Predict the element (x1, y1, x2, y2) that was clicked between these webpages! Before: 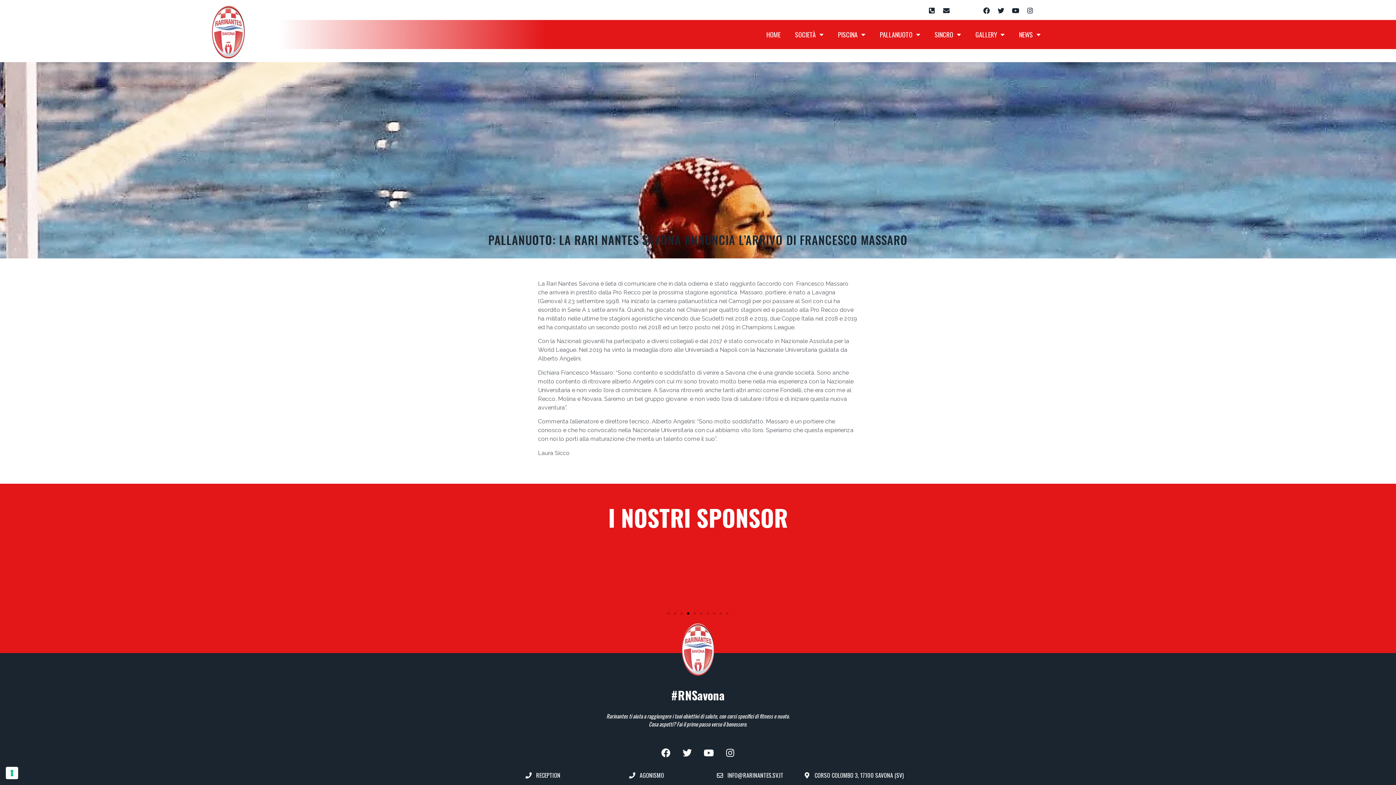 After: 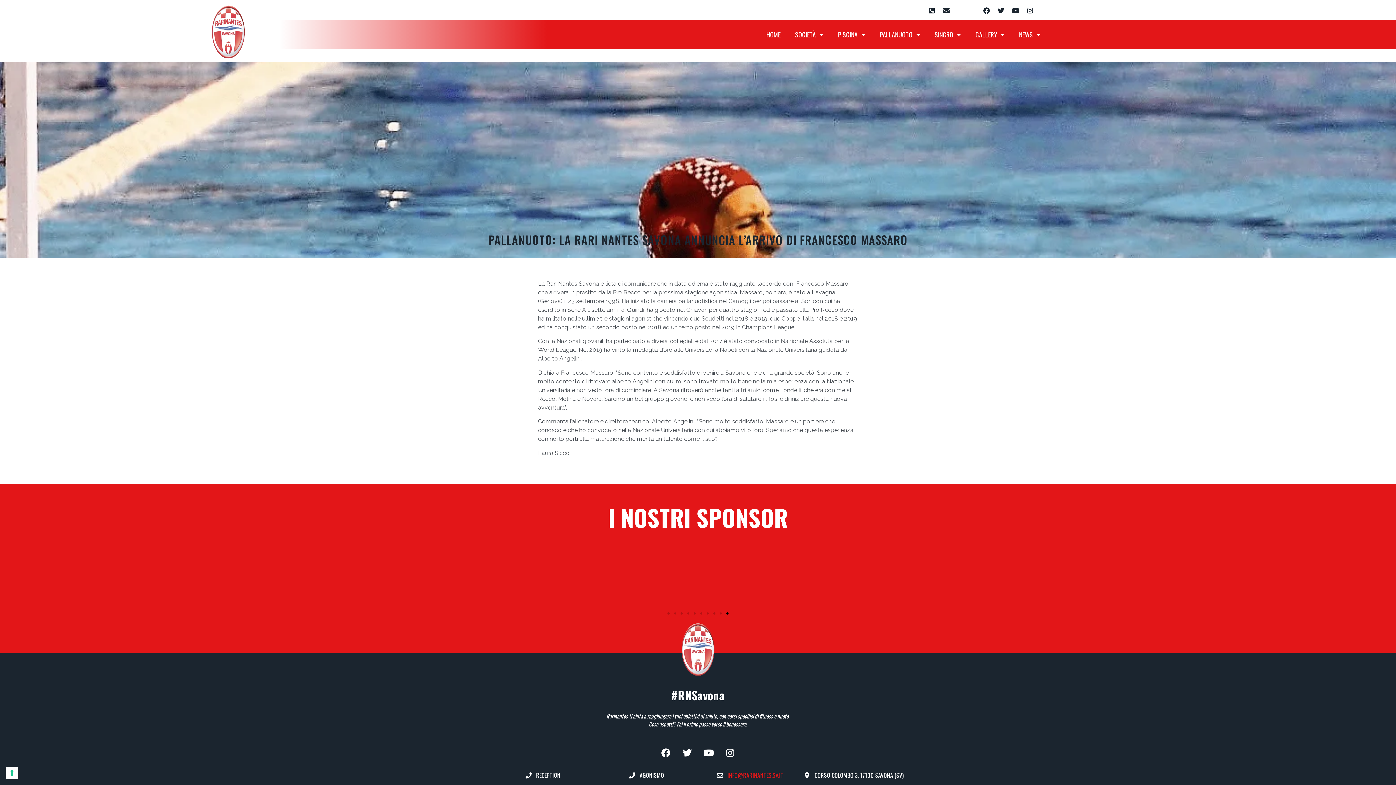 Action: label: INFO@RARINANTES.SV.IT bbox: (716, 771, 783, 780)